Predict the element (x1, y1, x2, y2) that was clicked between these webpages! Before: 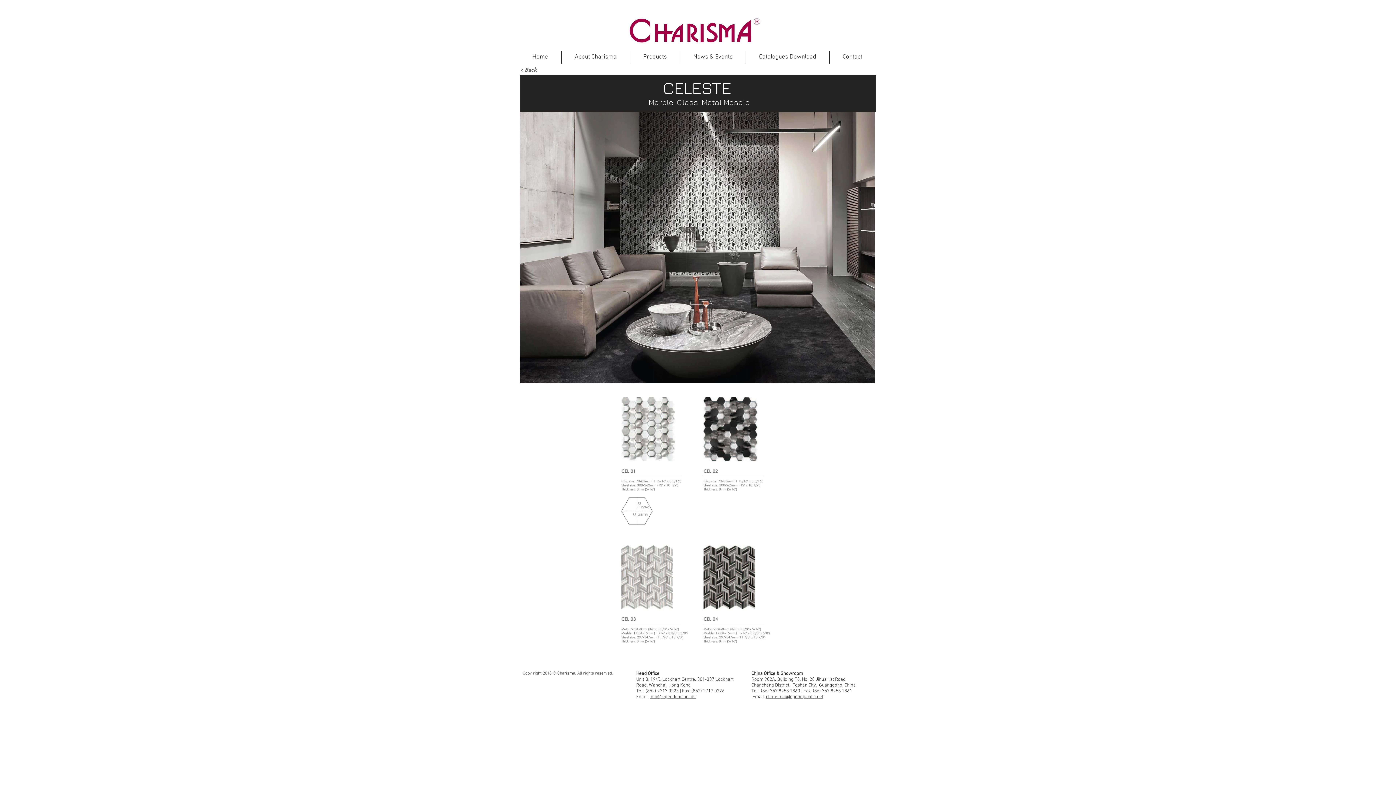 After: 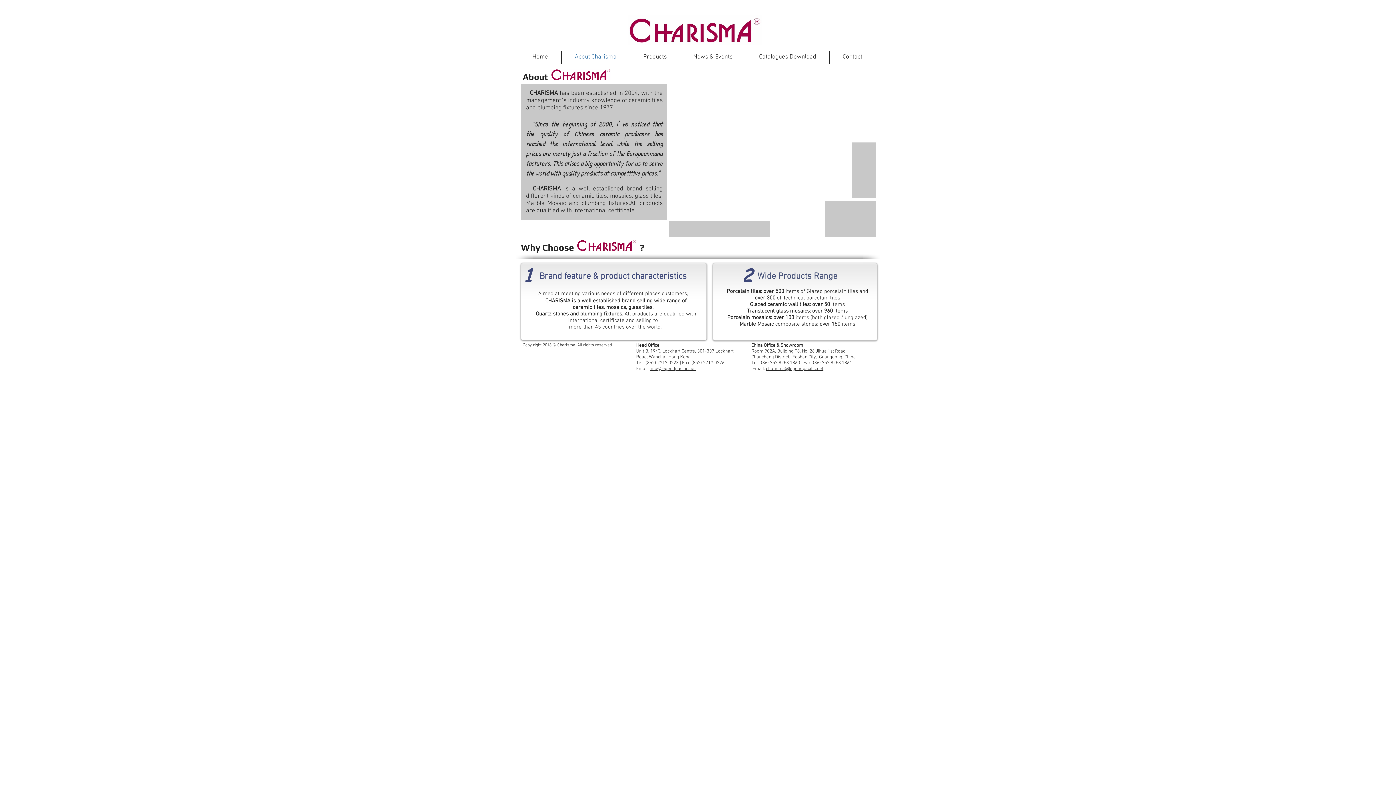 Action: label: About Charisma bbox: (561, 50, 629, 63)